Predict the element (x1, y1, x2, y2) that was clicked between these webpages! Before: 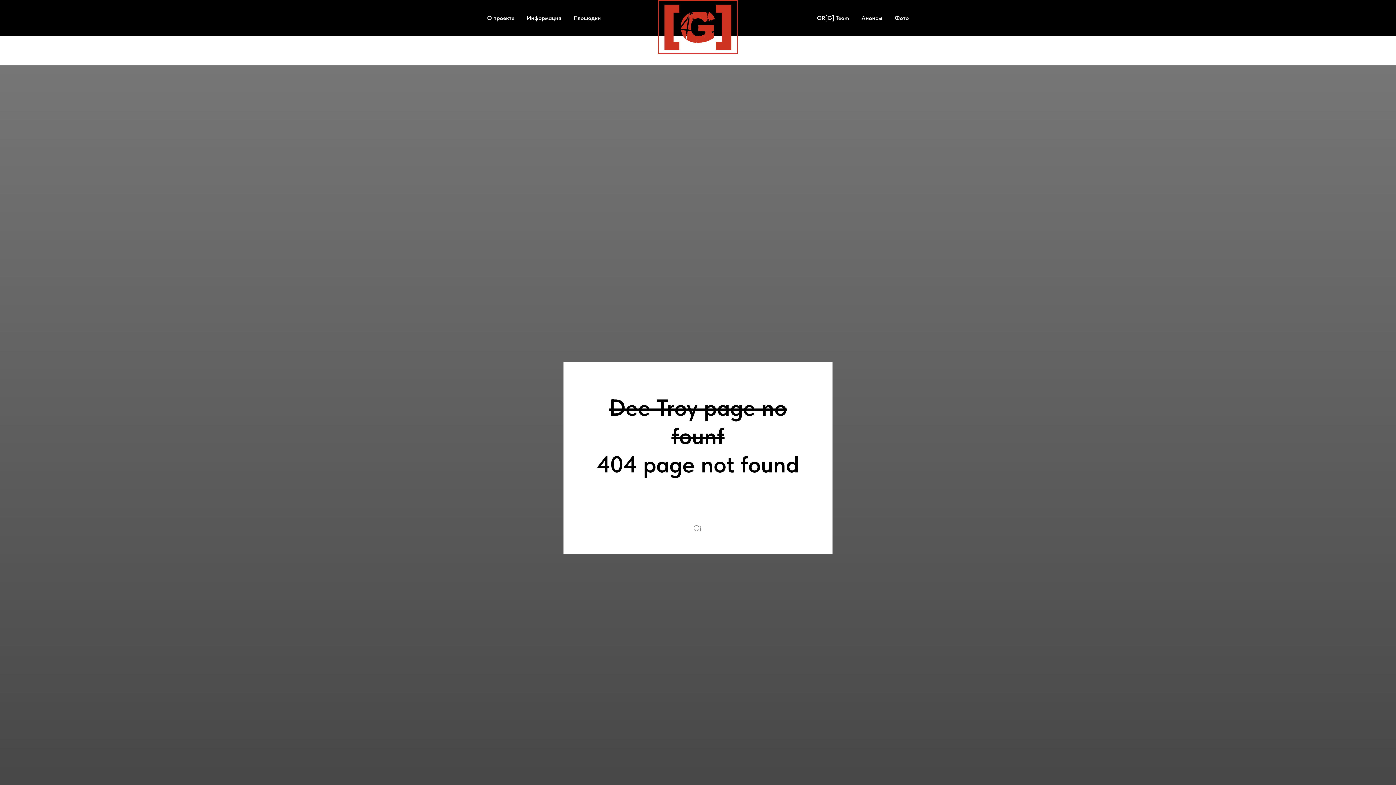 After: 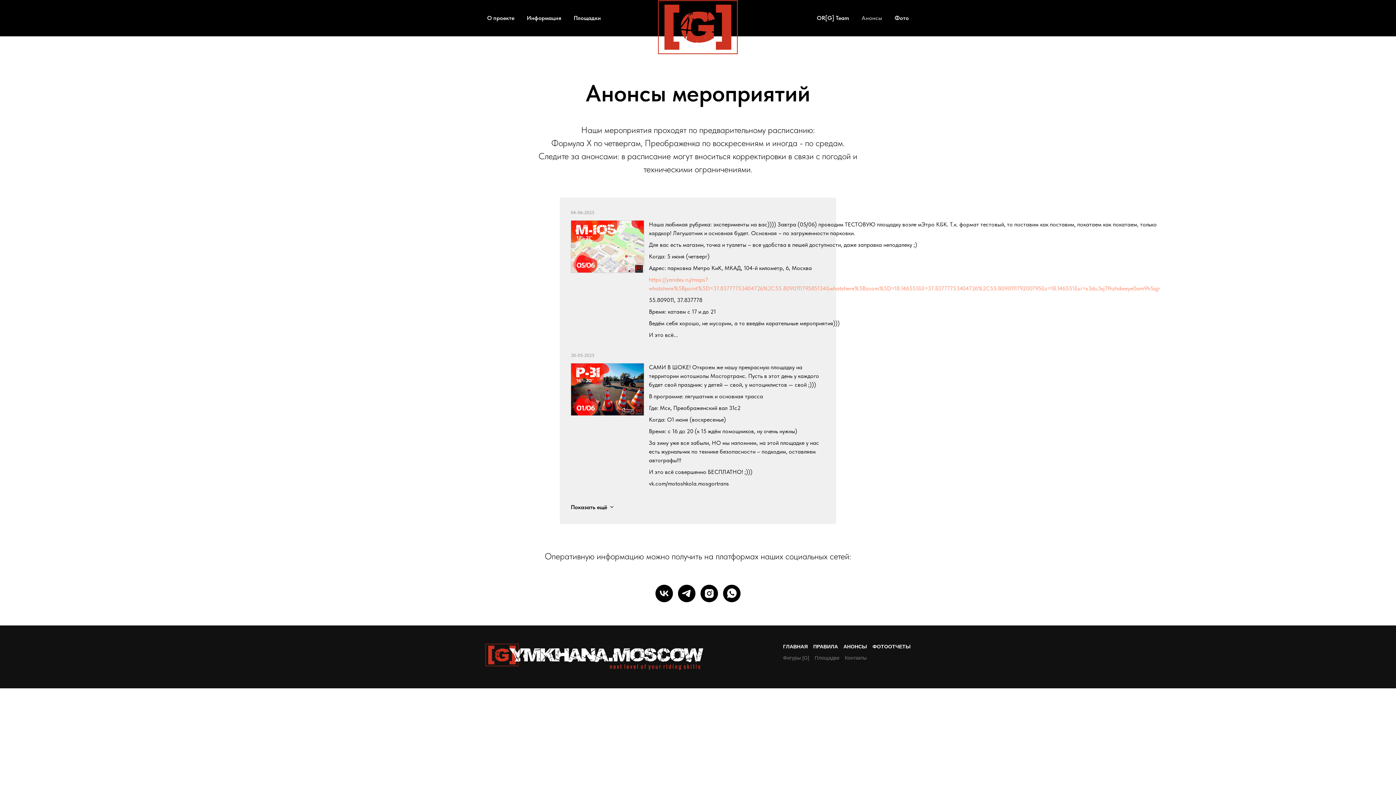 Action: label: Анонсы bbox: (861, 14, 882, 21)